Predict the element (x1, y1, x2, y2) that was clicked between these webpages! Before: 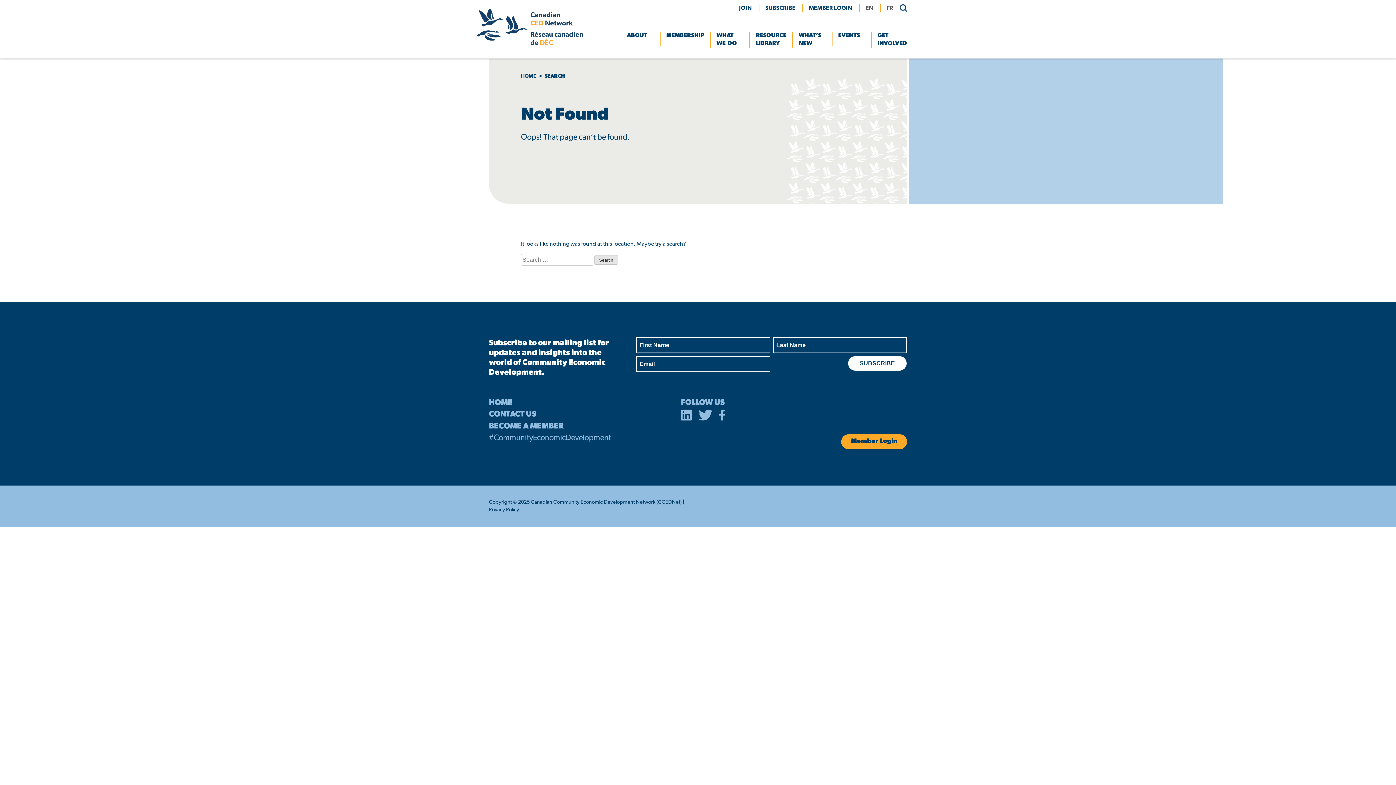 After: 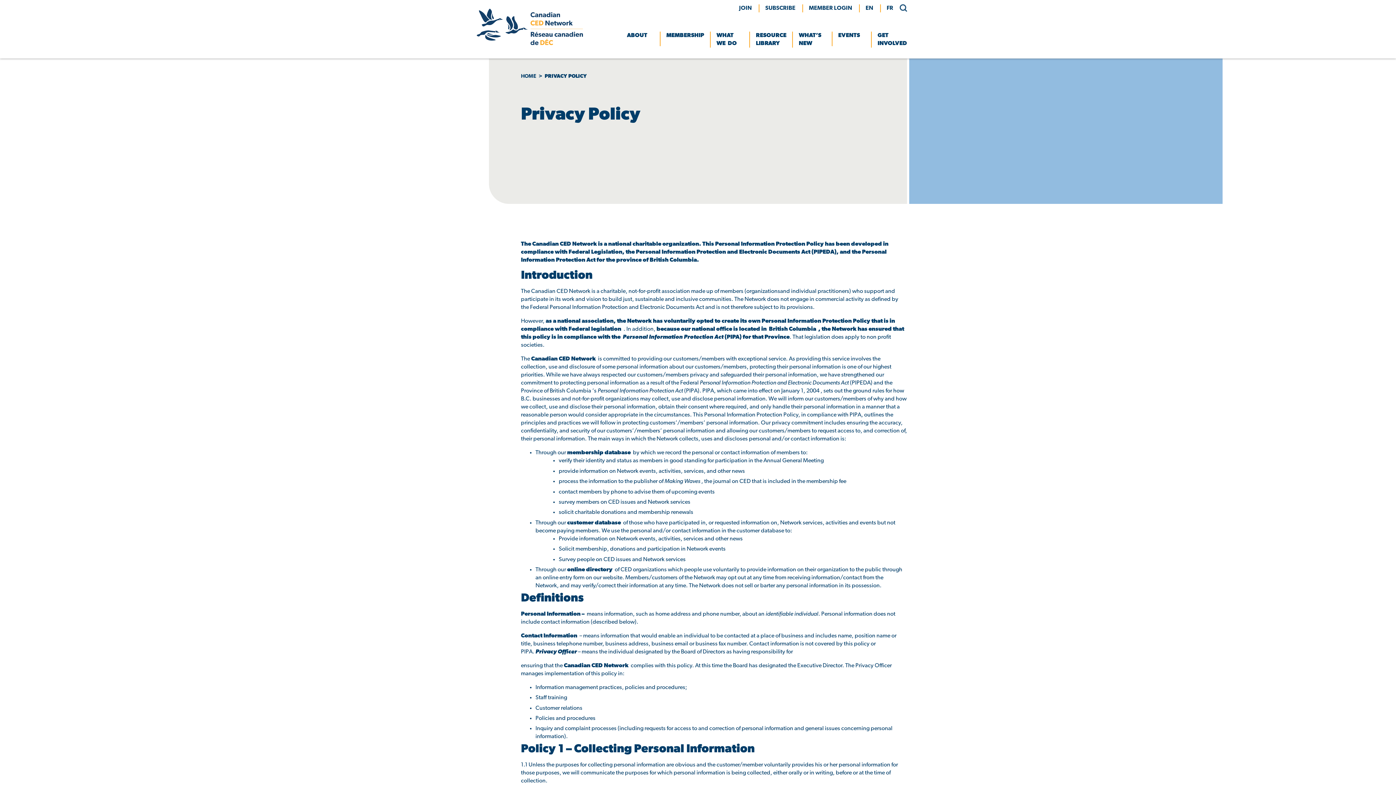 Action: label: Privacy Policy bbox: (489, 507, 519, 513)